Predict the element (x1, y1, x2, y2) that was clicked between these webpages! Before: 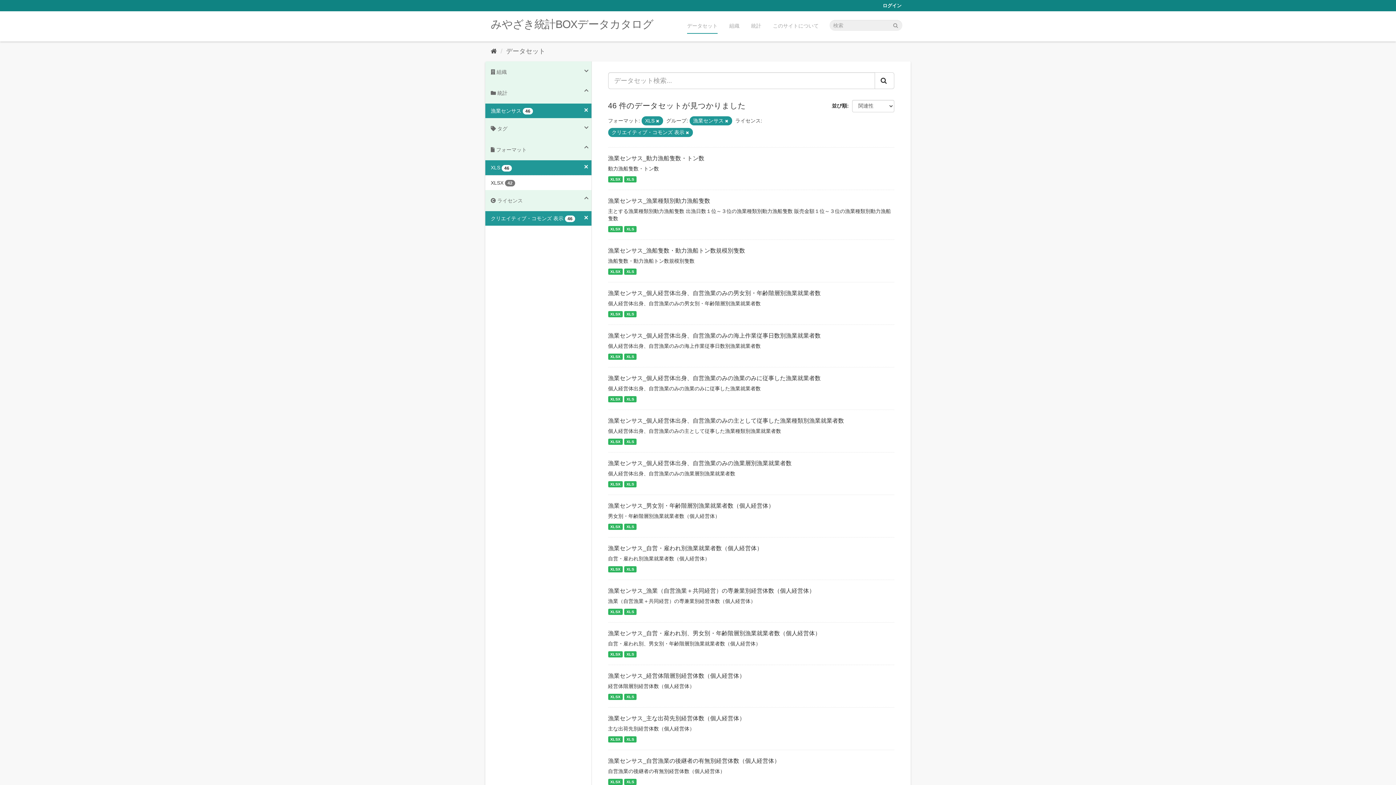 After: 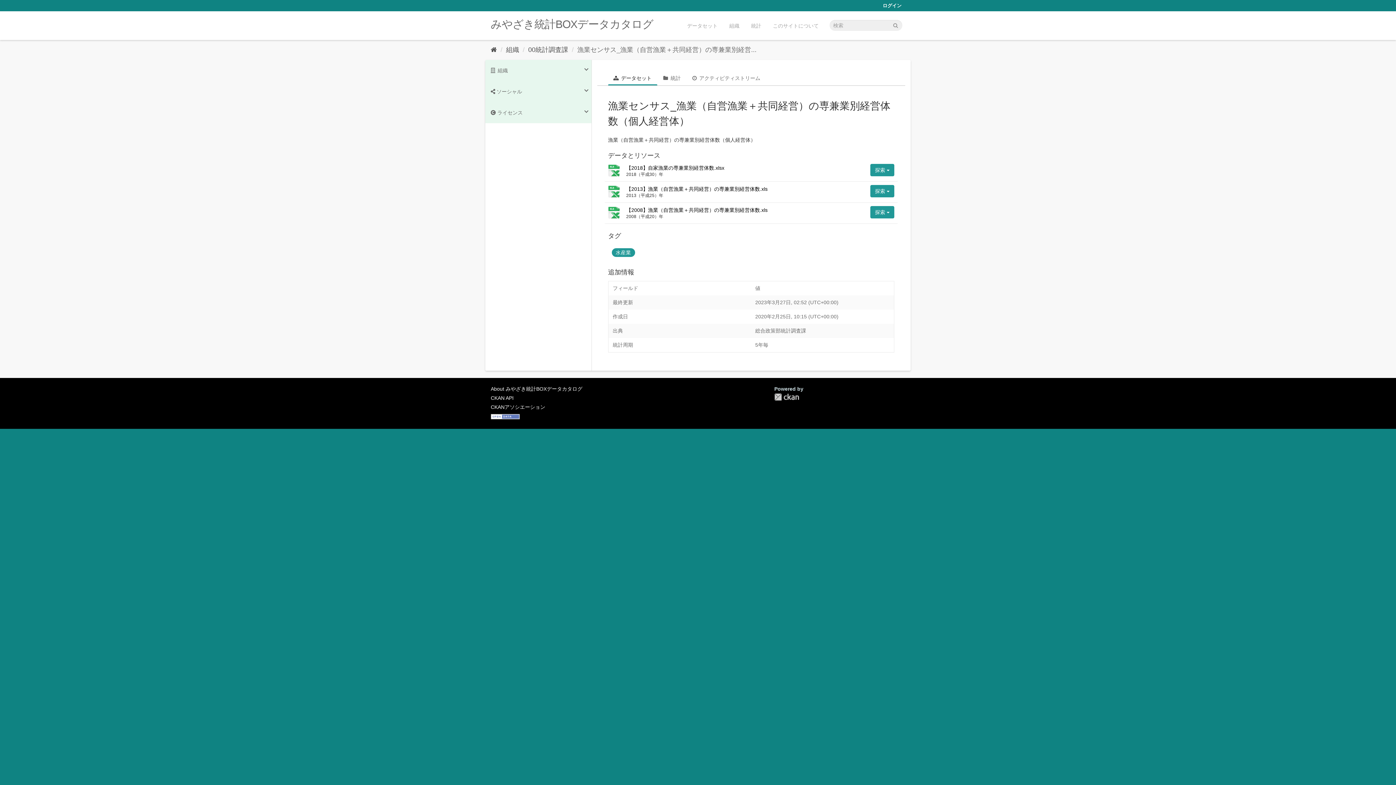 Action: bbox: (608, 609, 622, 615) label: XLSX